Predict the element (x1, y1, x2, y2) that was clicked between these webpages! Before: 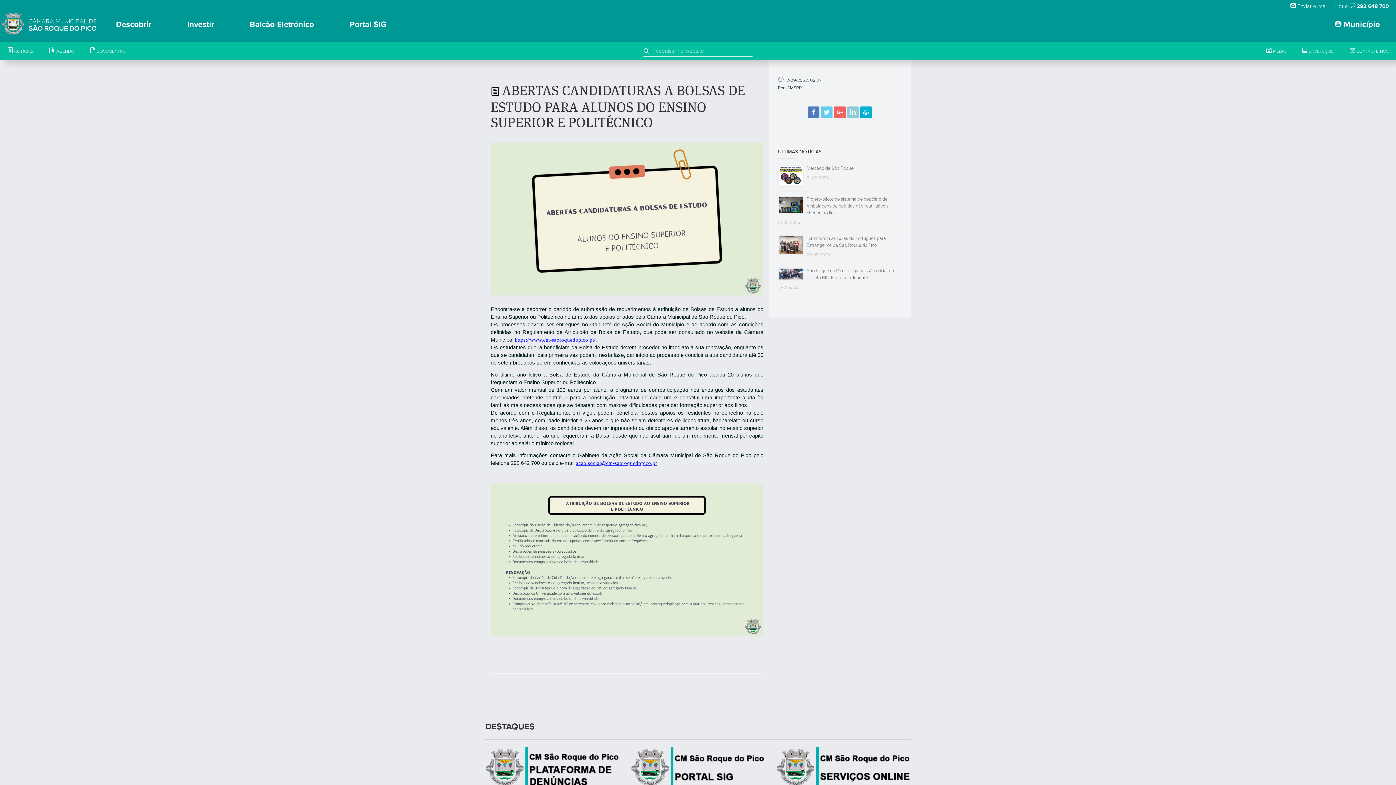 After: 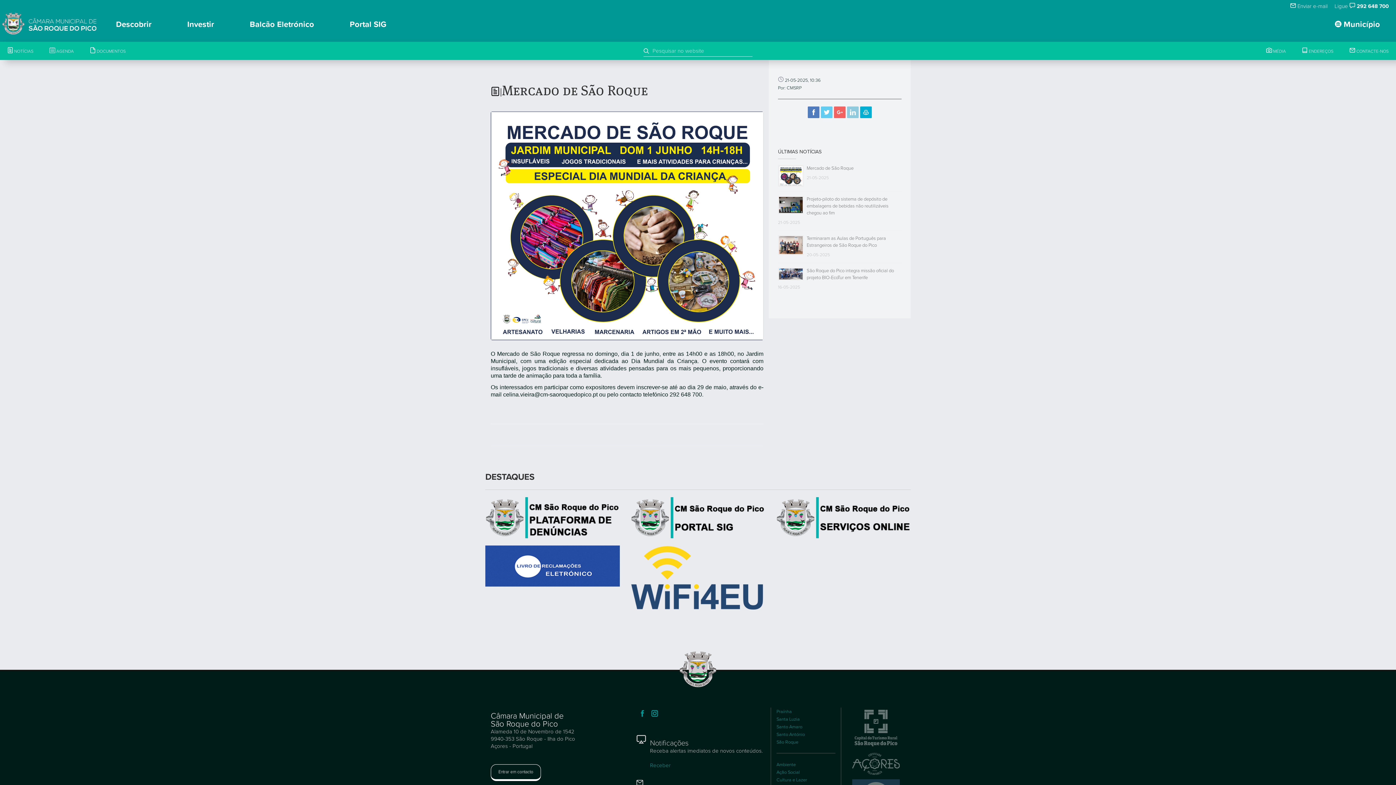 Action: label: Mercado de São Roque bbox: (806, 165, 853, 171)